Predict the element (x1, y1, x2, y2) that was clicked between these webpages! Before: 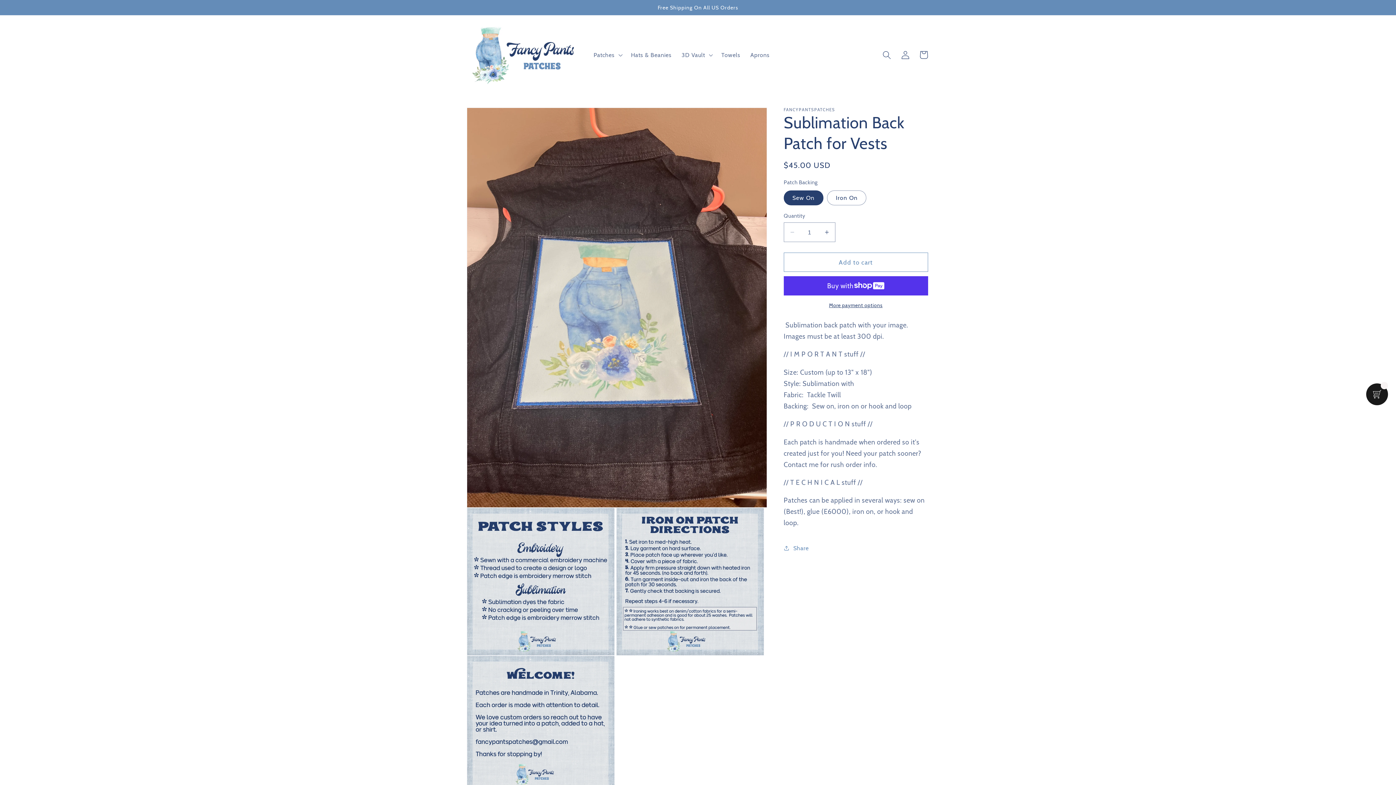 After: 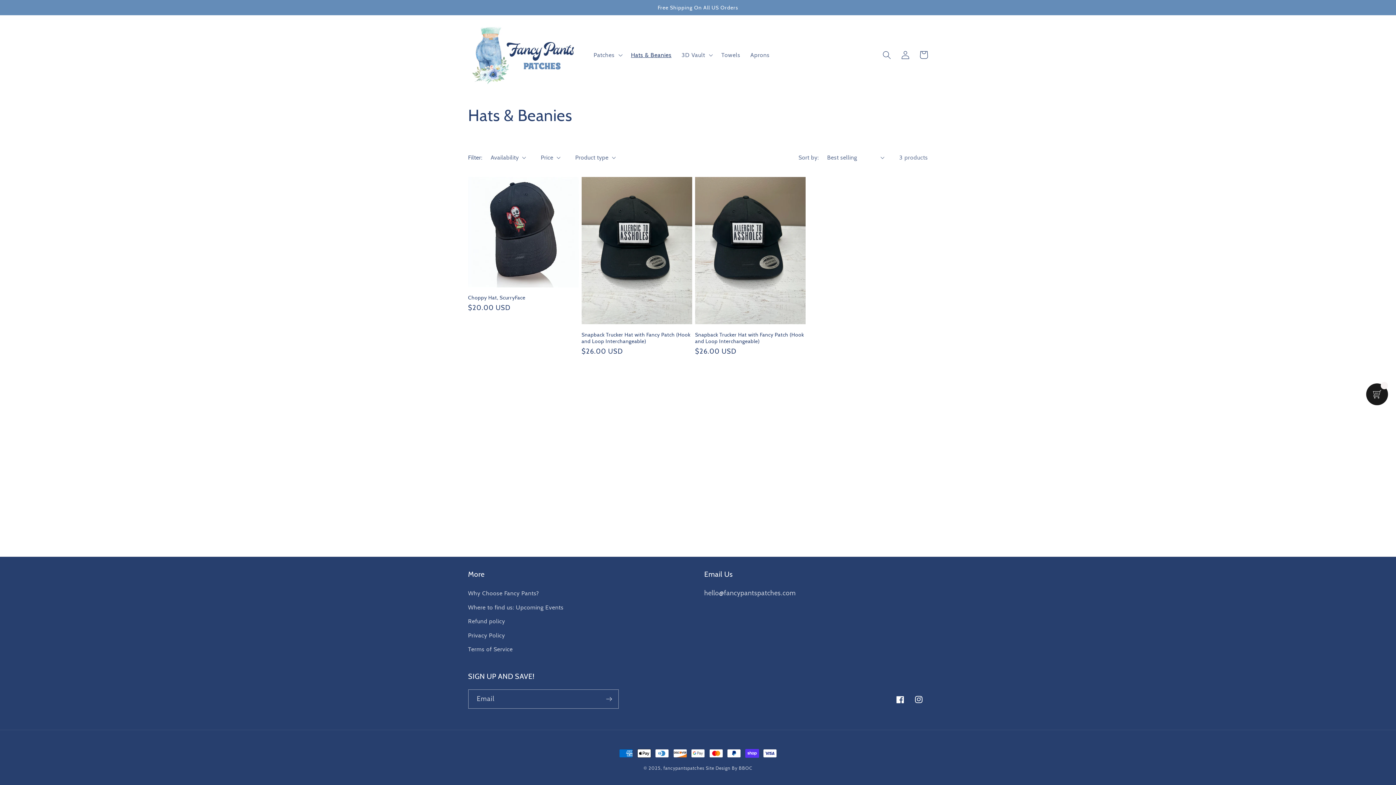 Action: label: Hats & Beanies bbox: (626, 46, 676, 63)